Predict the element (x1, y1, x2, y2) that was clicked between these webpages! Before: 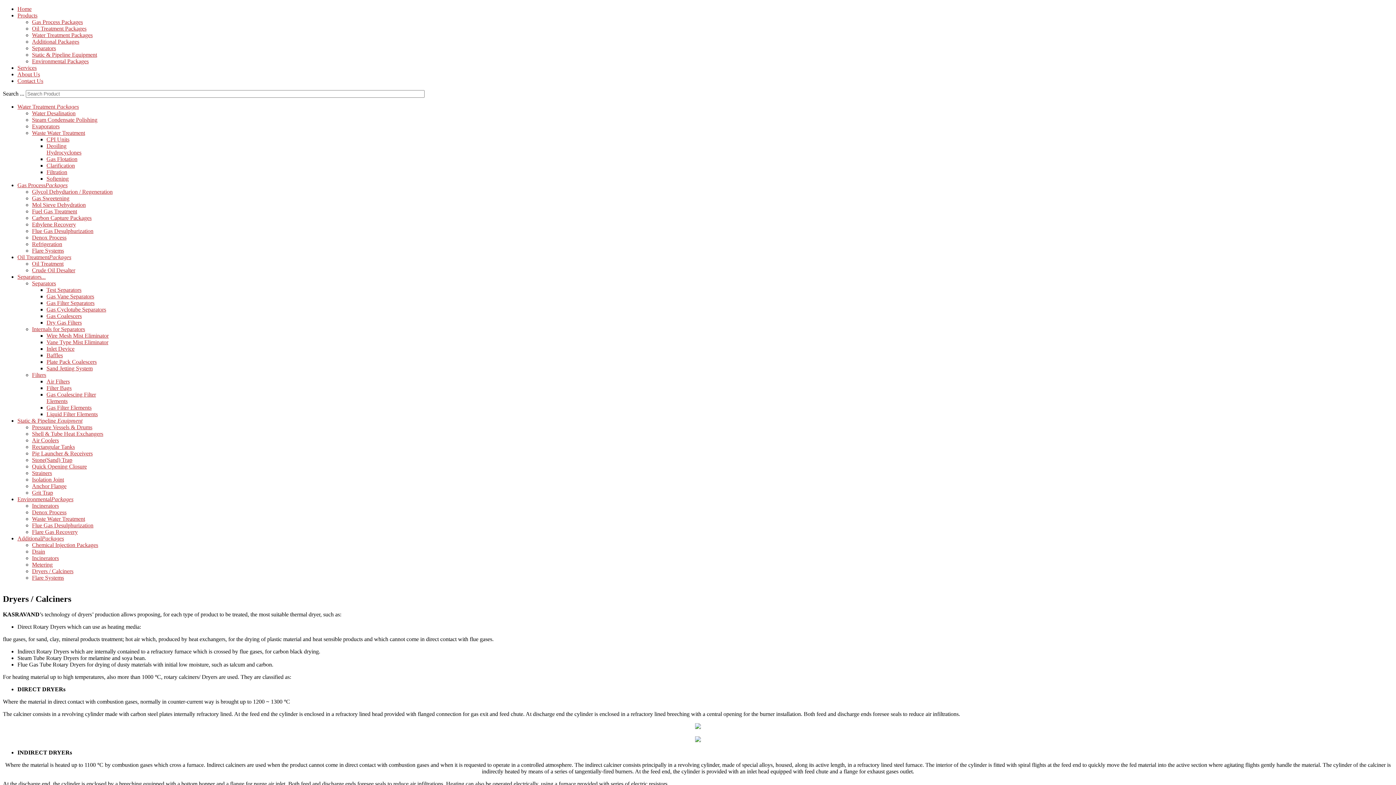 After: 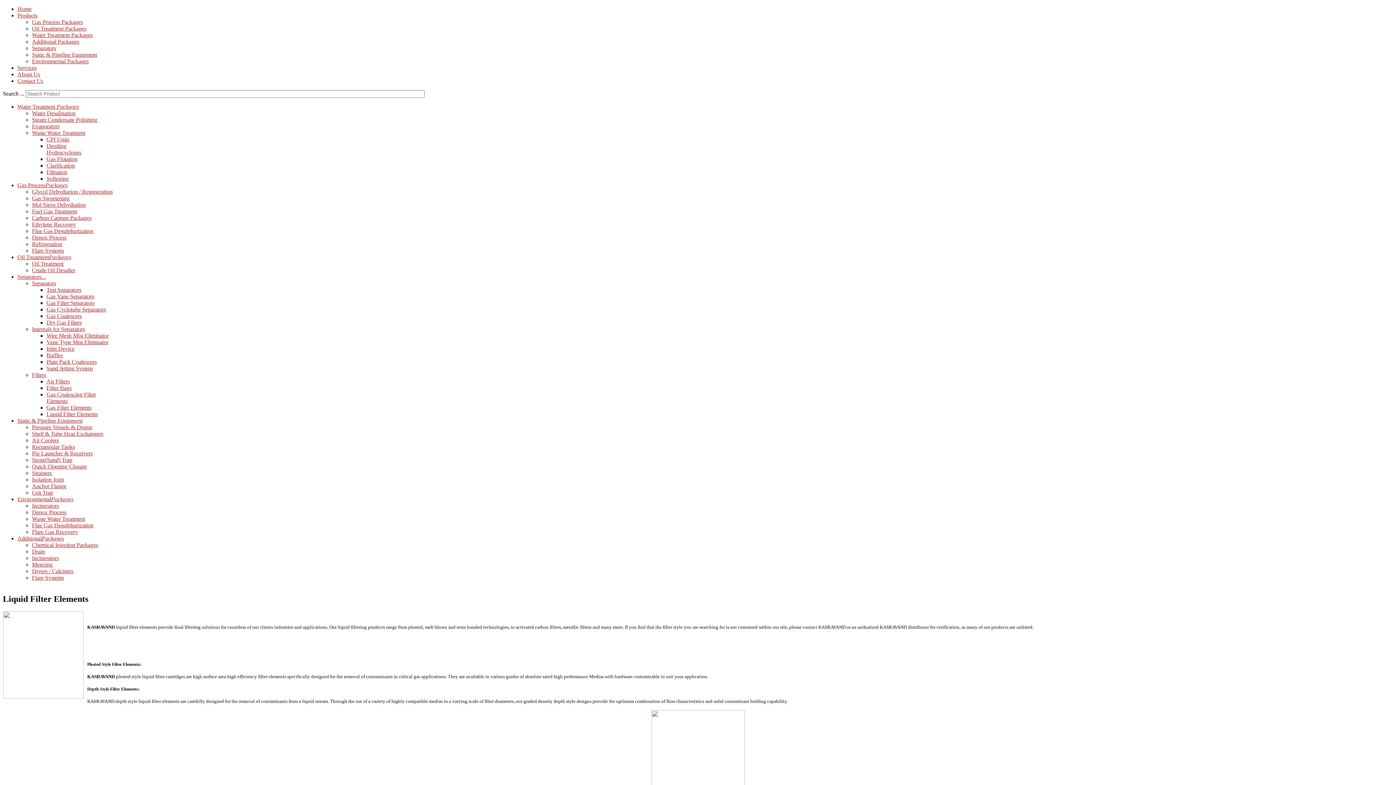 Action: label: Liquid Filter Elements bbox: (46, 411, 97, 417)